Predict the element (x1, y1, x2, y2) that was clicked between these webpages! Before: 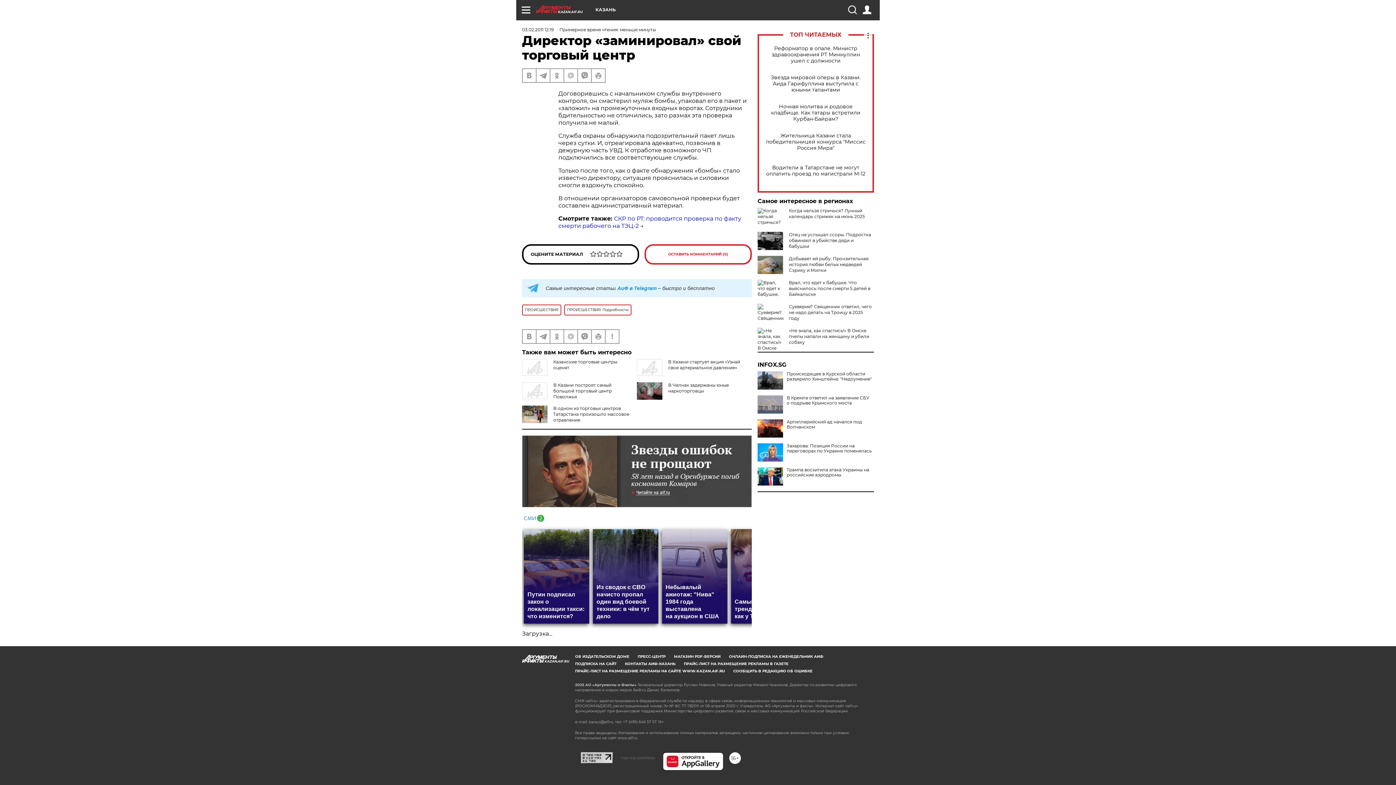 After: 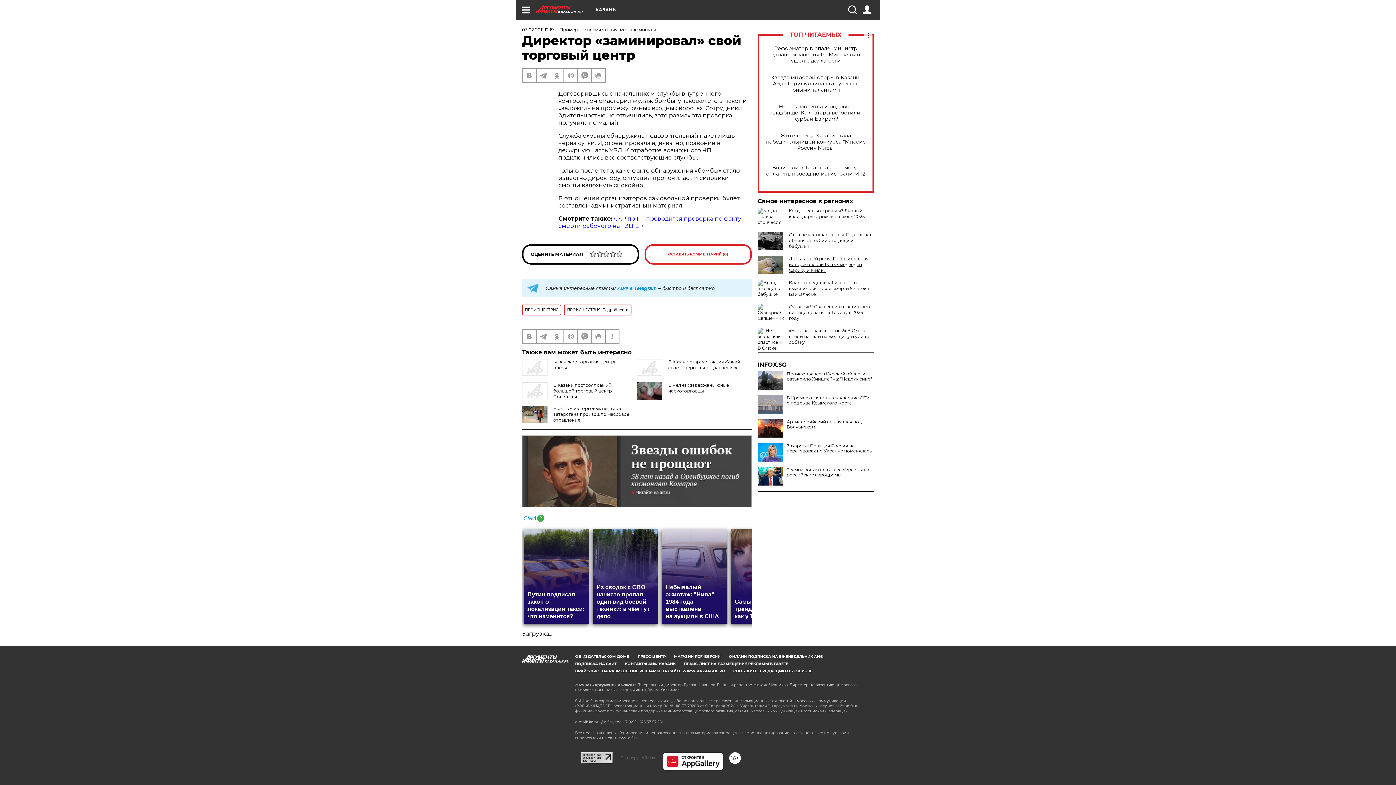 Action: label: Добывает ей рыбу. Пронзительная история любви белых медведей Сэрику и Милки bbox: (789, 256, 868, 273)